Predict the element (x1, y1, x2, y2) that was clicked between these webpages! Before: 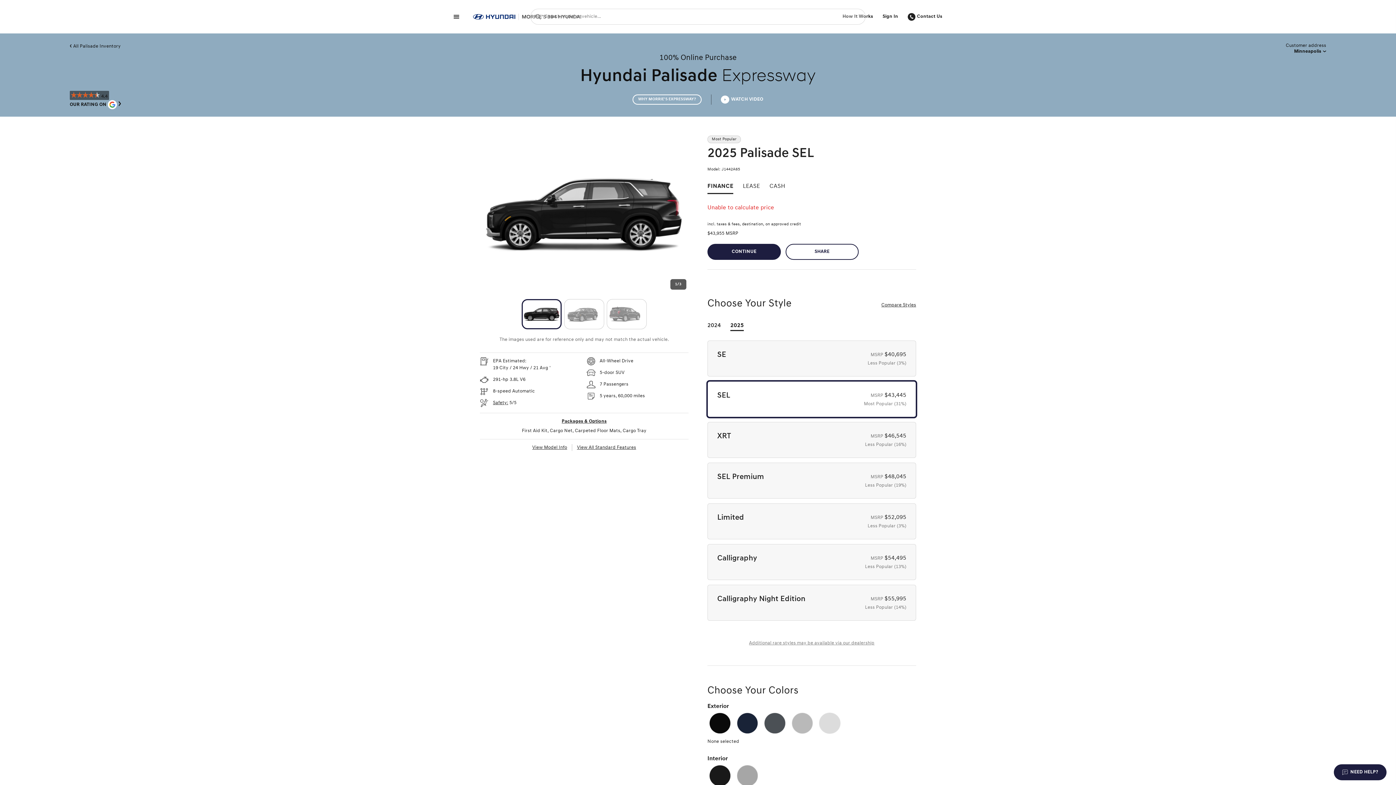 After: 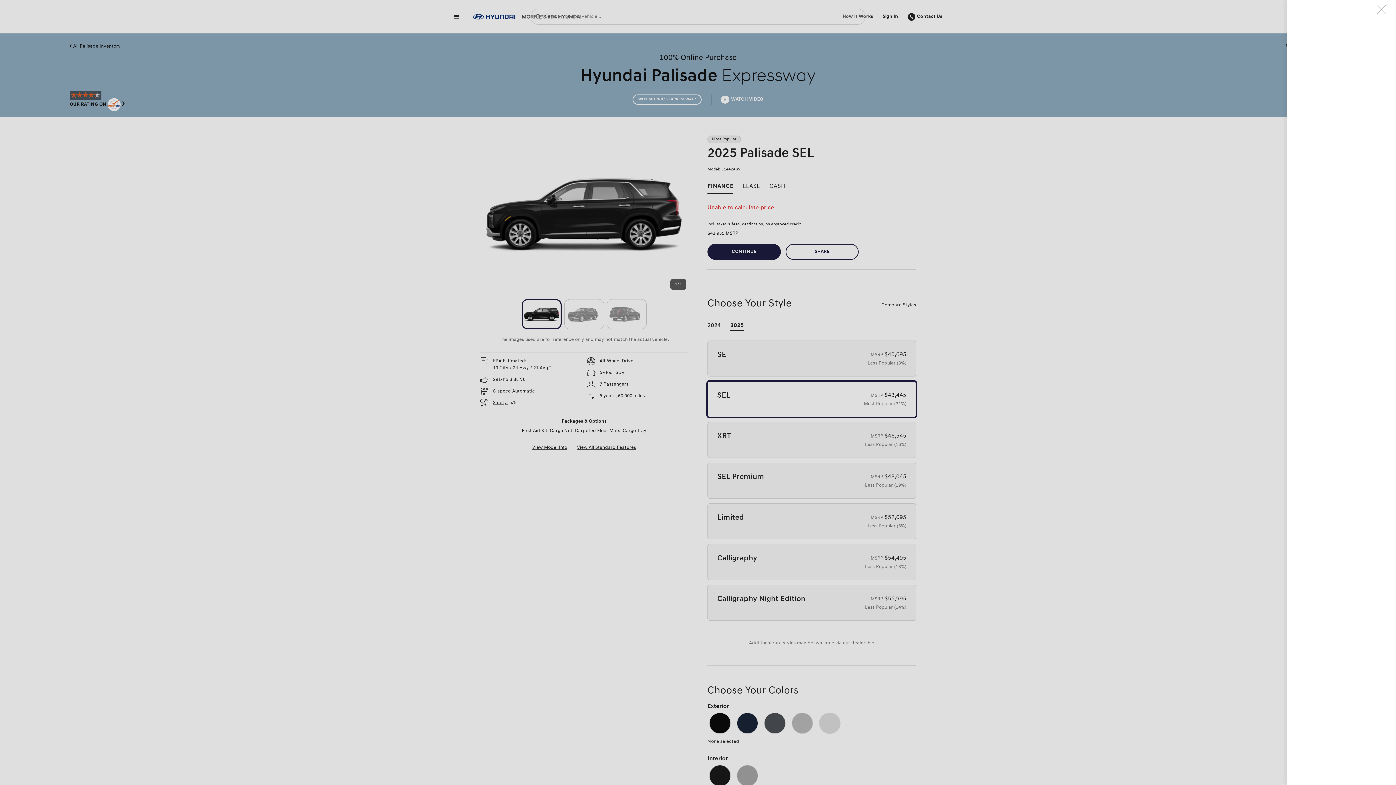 Action: bbox: (1334, 764, 1386, 780) label: NEED HELP?